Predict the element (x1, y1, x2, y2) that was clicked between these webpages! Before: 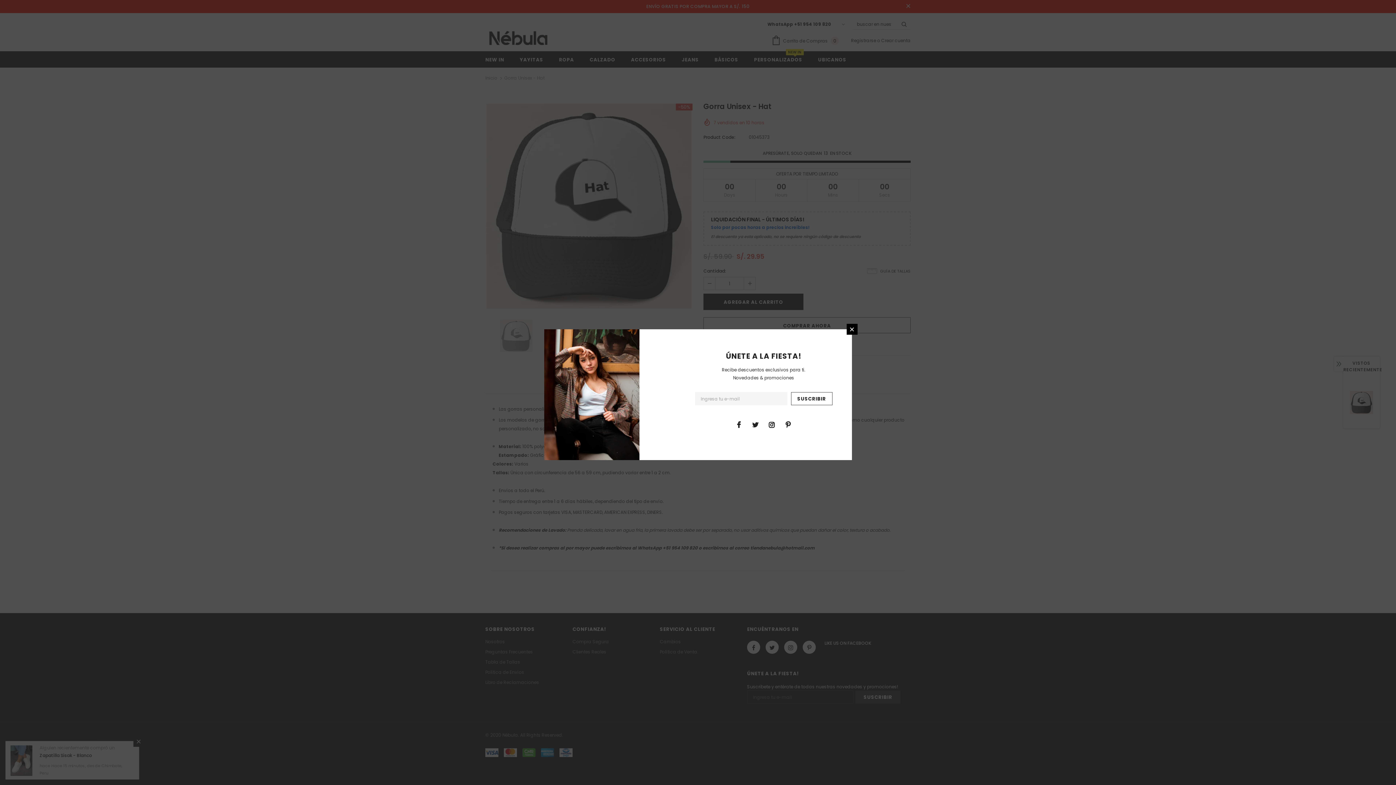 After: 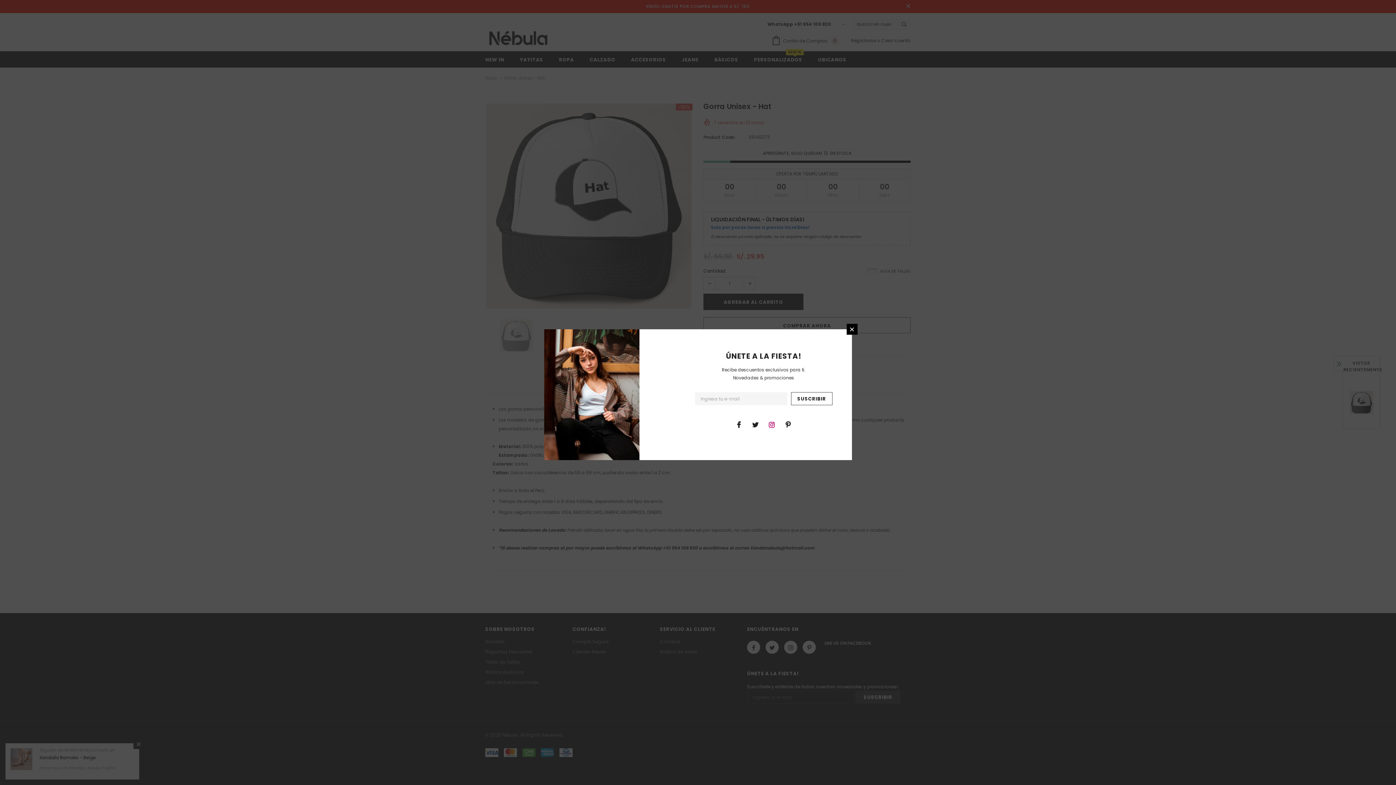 Action: bbox: (766, 419, 777, 430)